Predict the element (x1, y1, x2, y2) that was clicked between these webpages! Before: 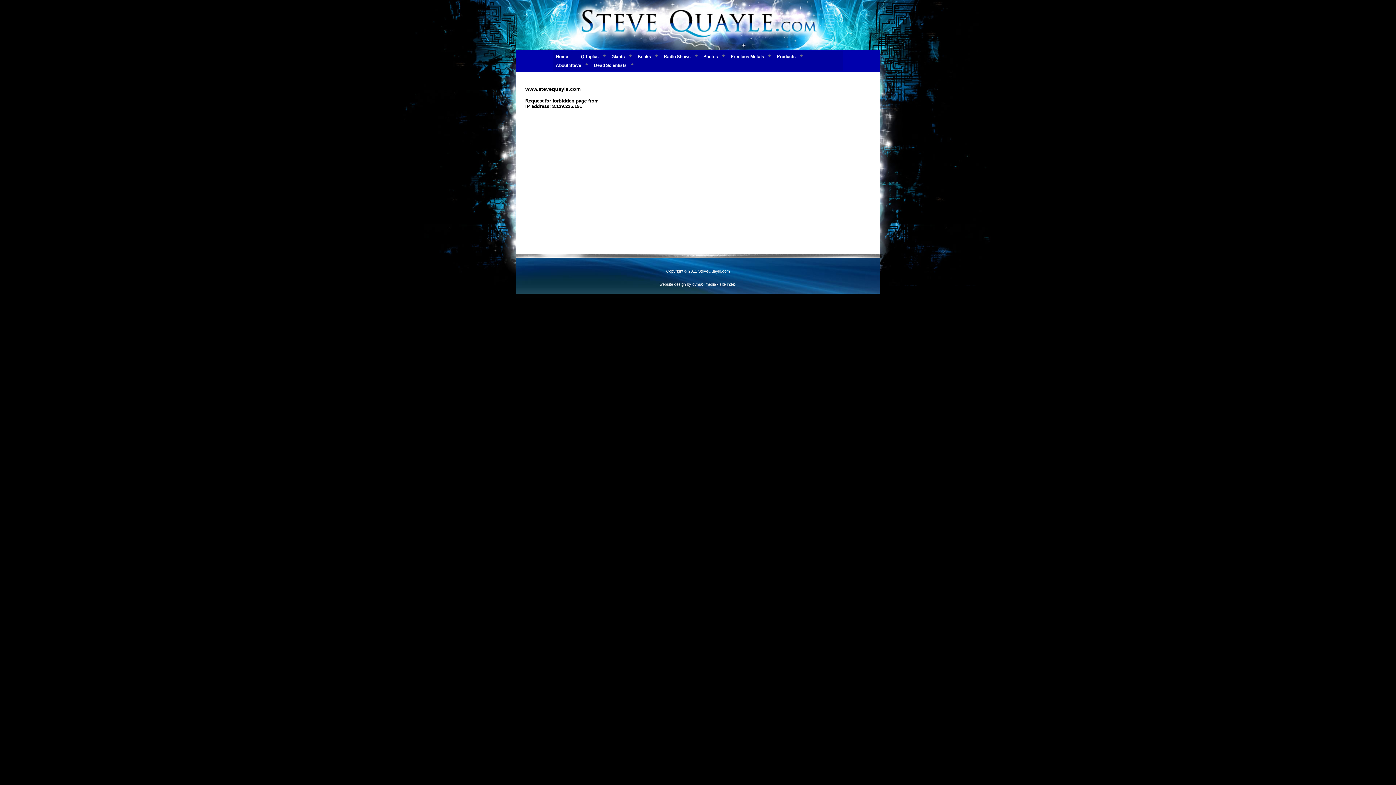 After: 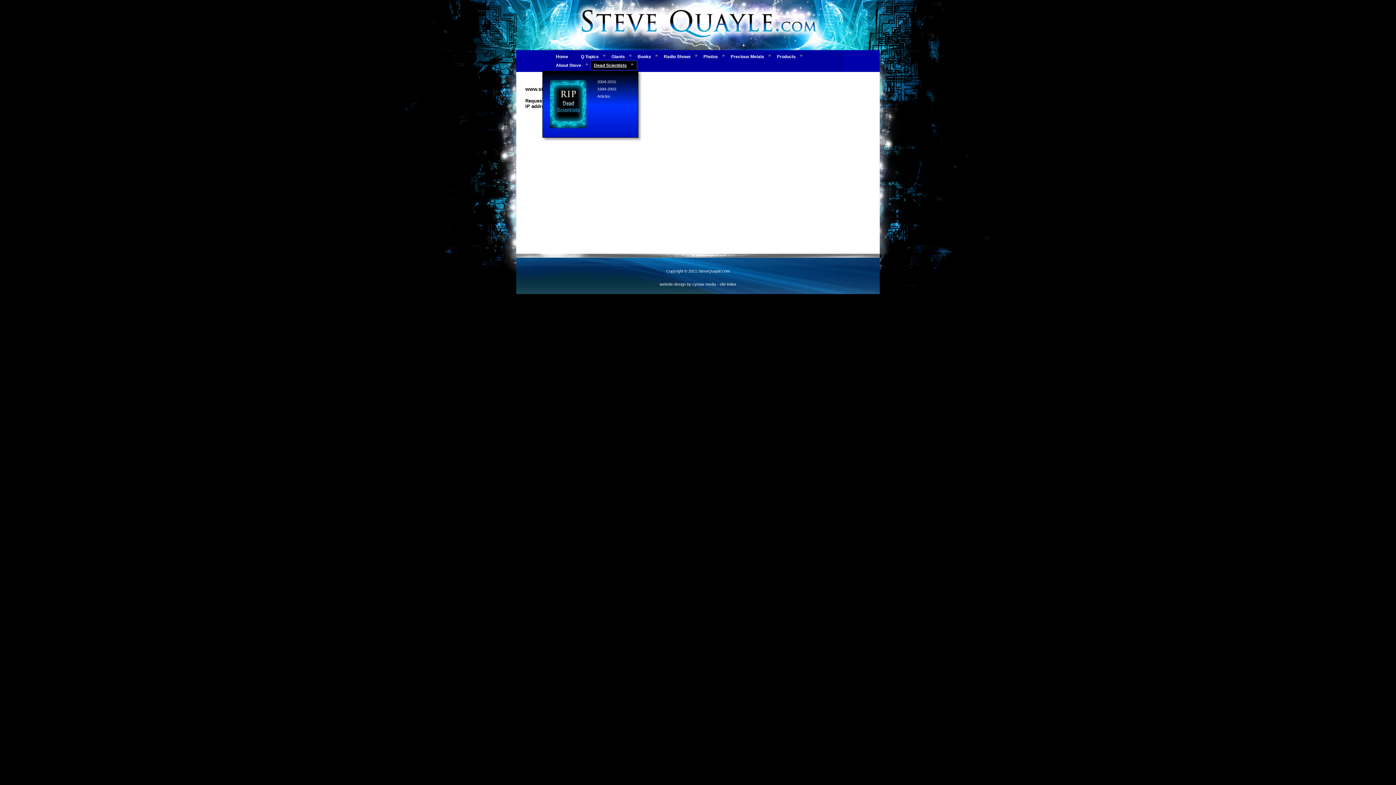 Action: bbox: (591, 61, 636, 69) label: Dead Scientists